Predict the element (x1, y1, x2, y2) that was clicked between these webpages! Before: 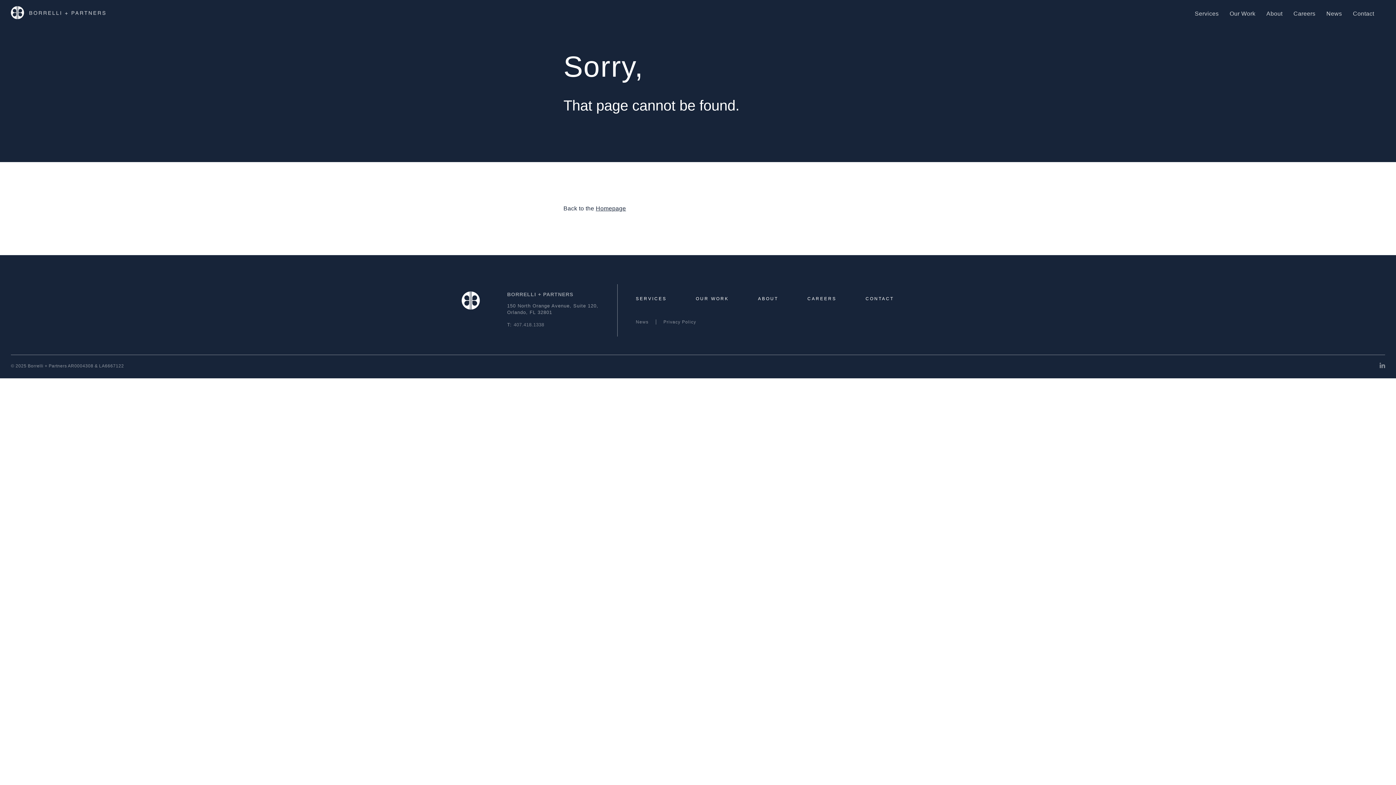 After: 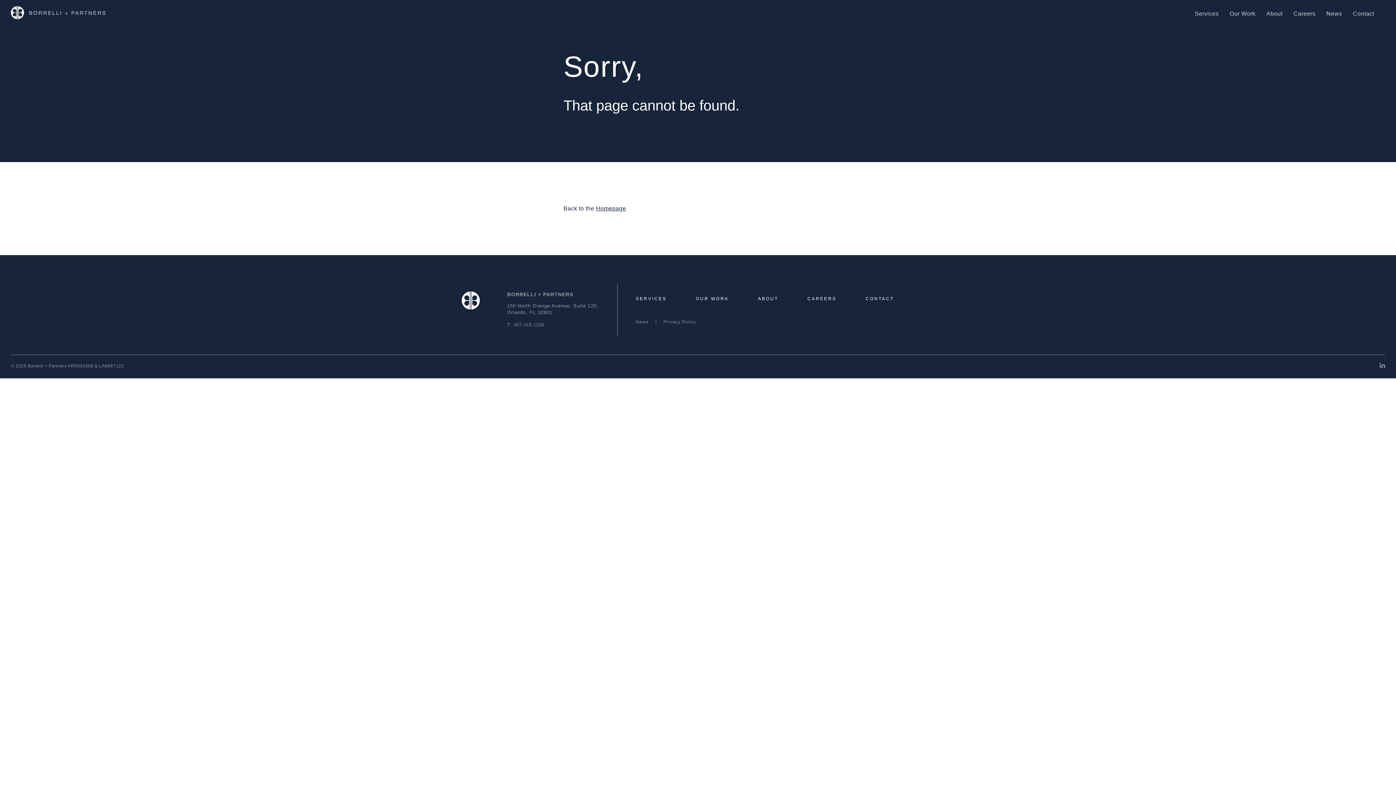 Action: bbox: (1380, 364, 1385, 369)